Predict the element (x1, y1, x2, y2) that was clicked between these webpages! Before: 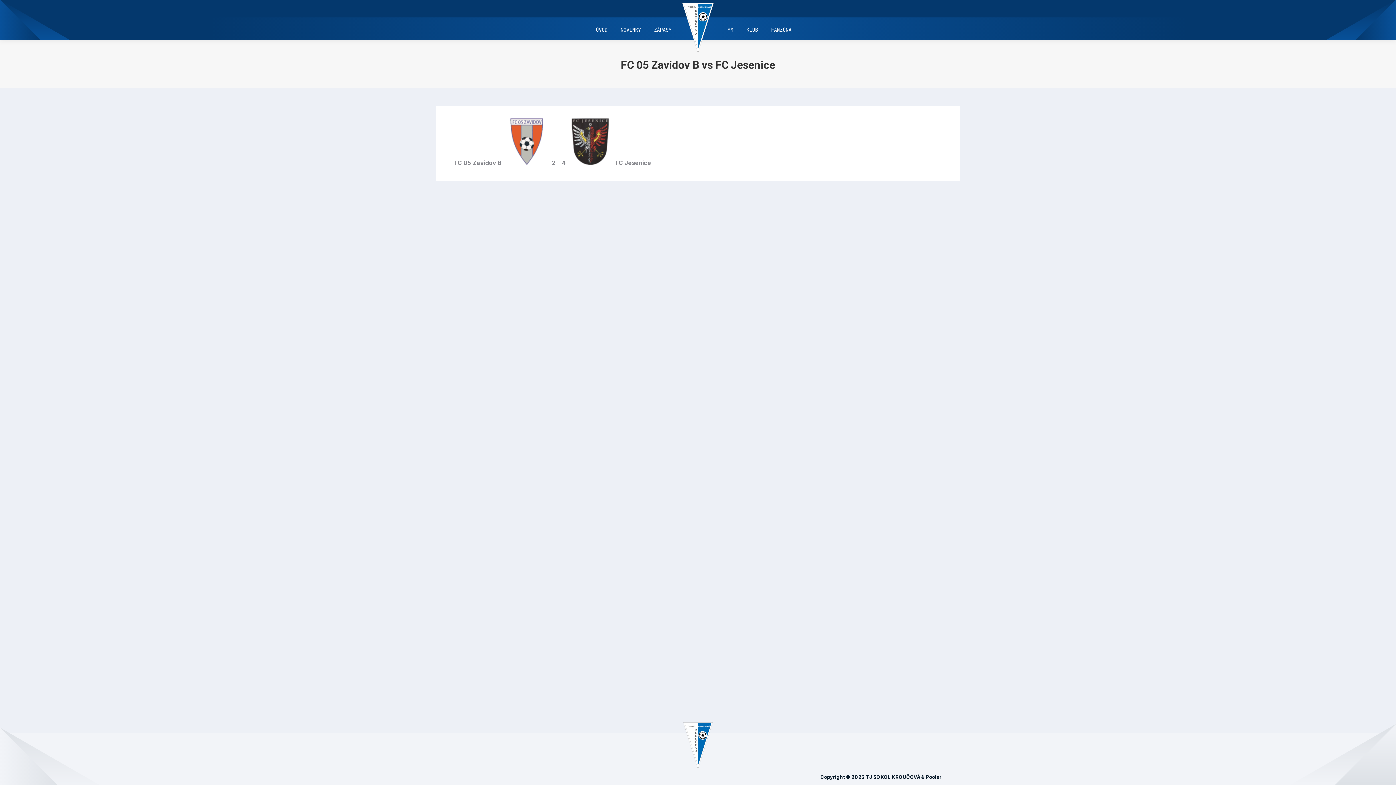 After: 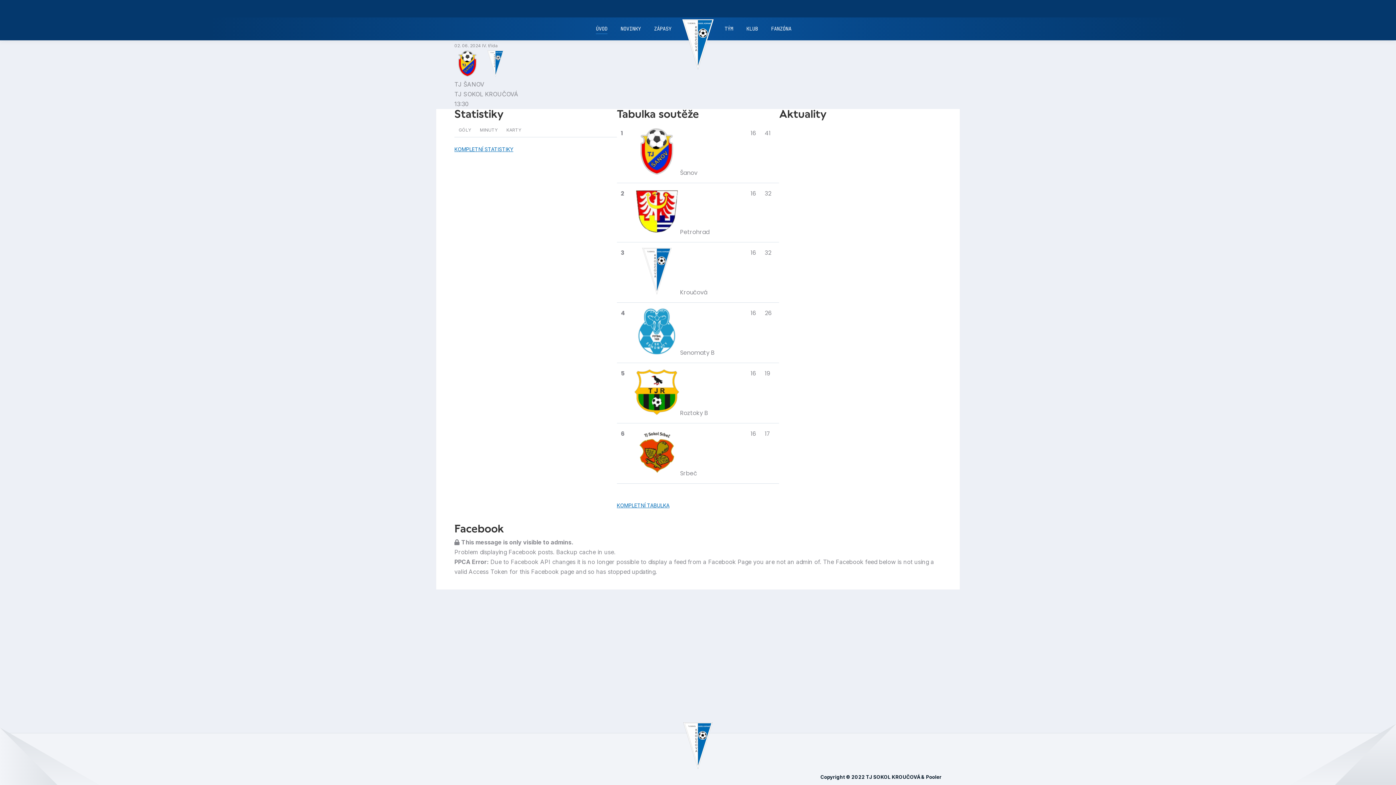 Action: bbox: (594, 24, 609, 35) label: ÚVOD